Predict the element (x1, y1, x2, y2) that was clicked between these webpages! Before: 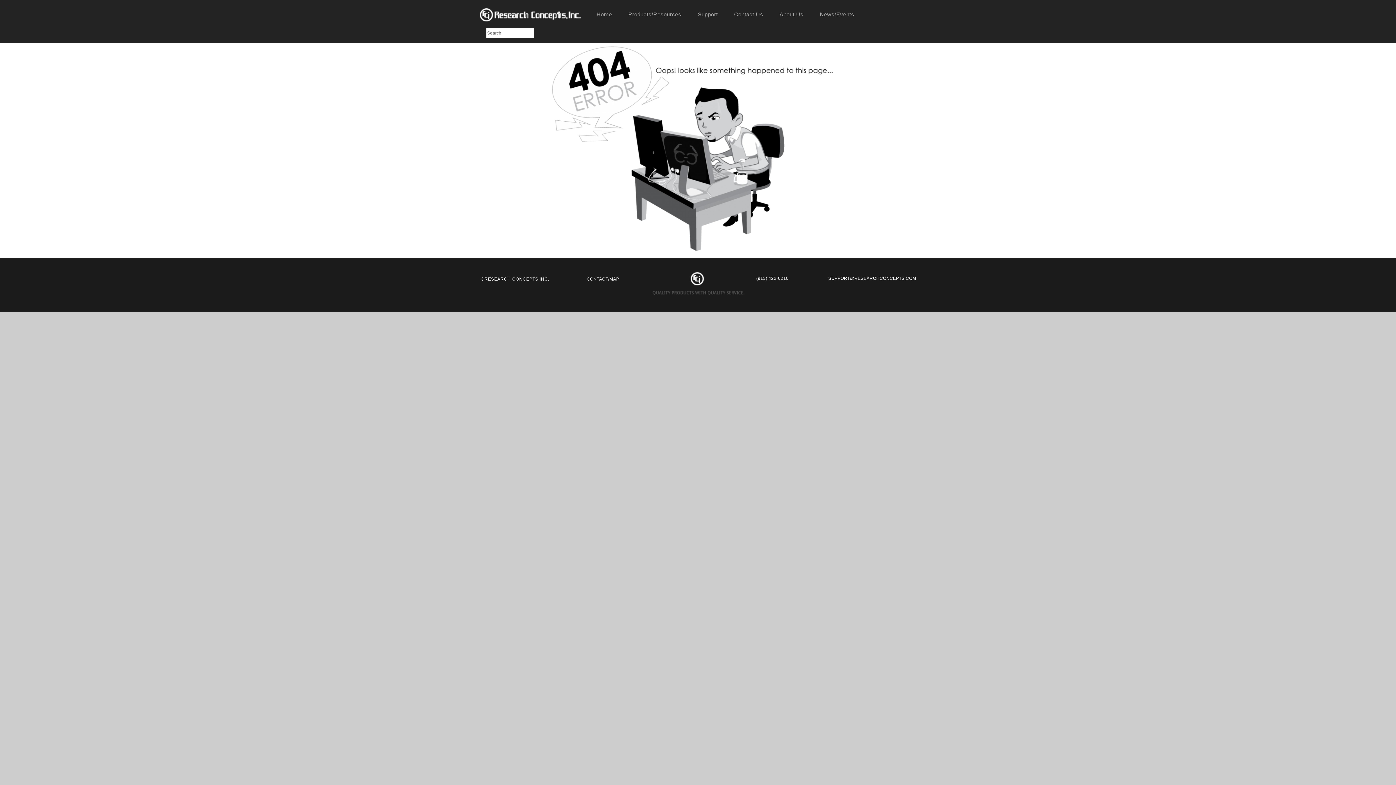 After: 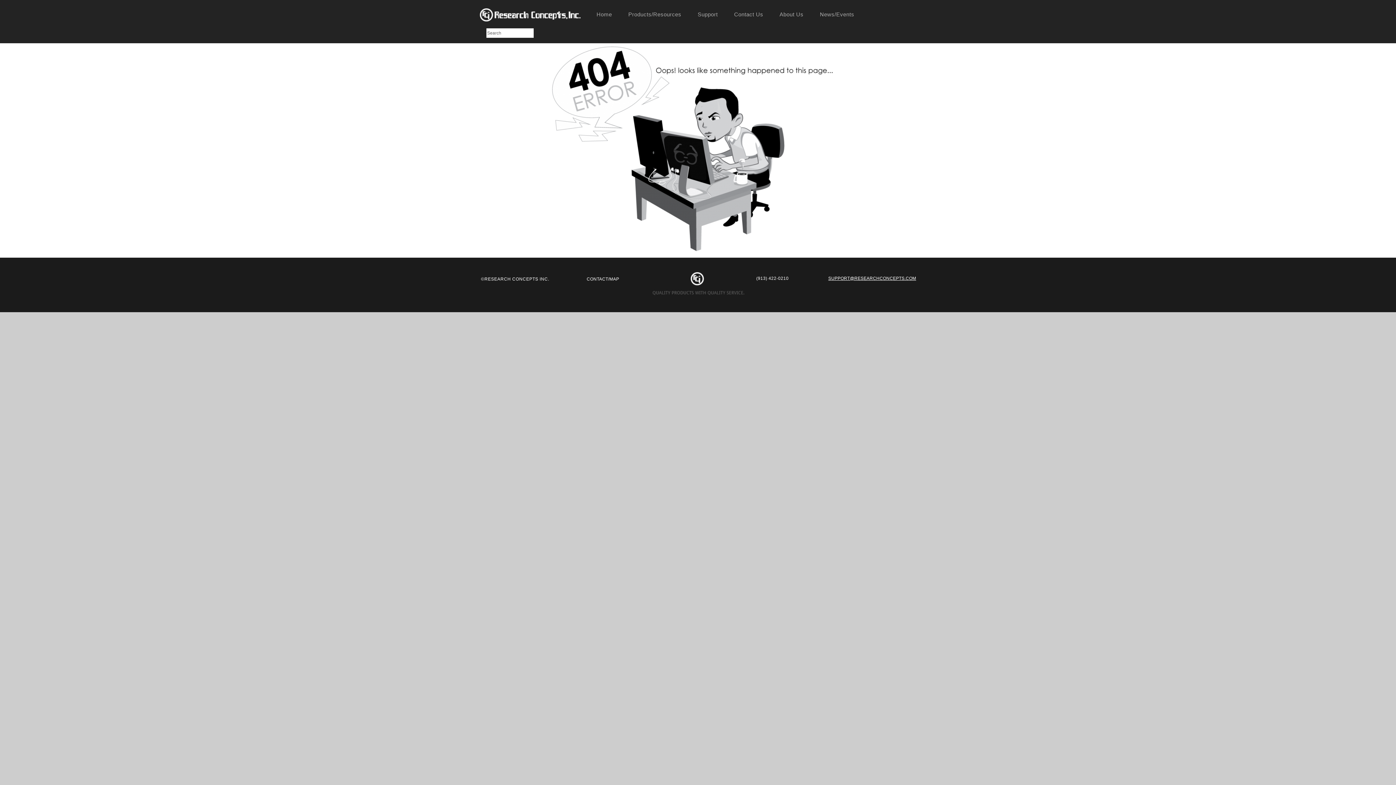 Action: bbox: (828, 275, 916, 281) label: SUPPORT@RESEARCHCONCEPTS.COM